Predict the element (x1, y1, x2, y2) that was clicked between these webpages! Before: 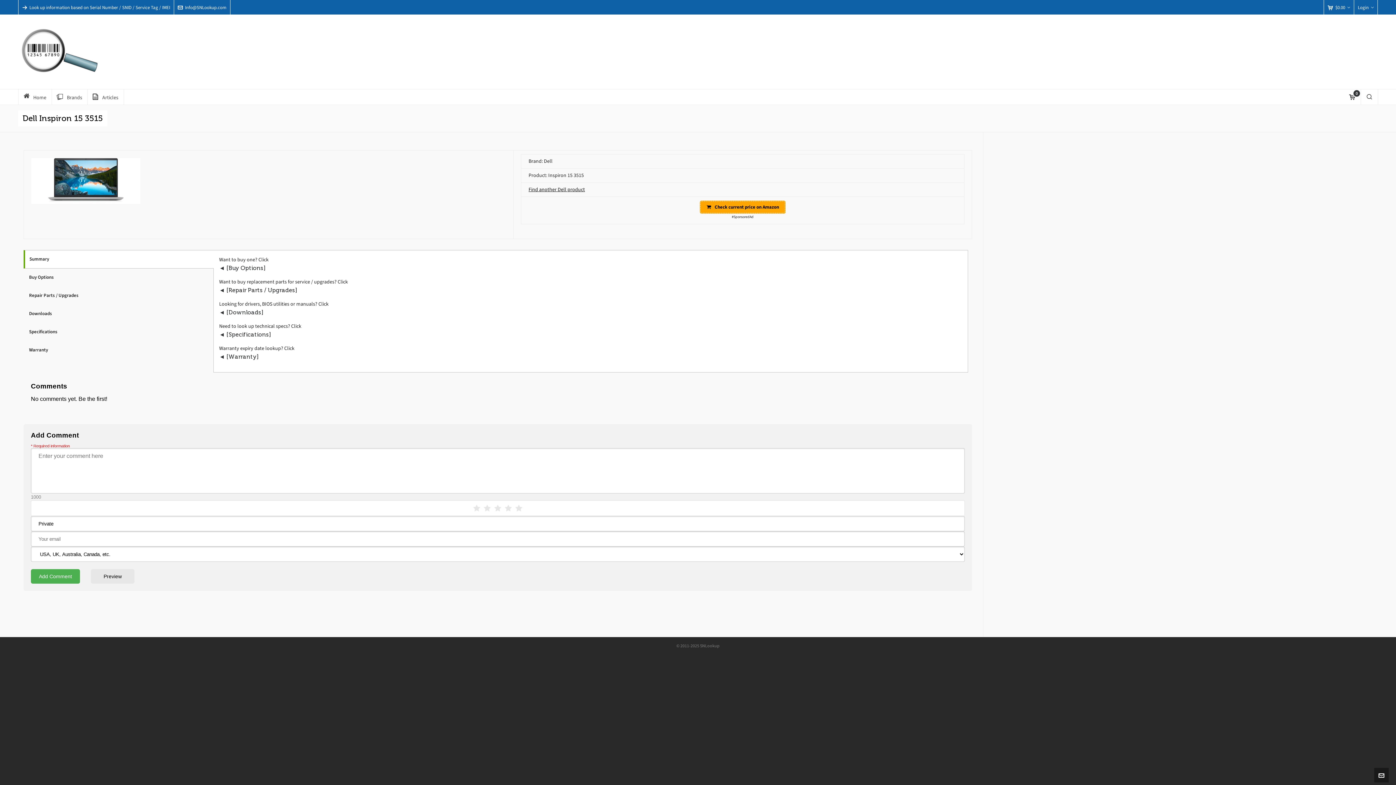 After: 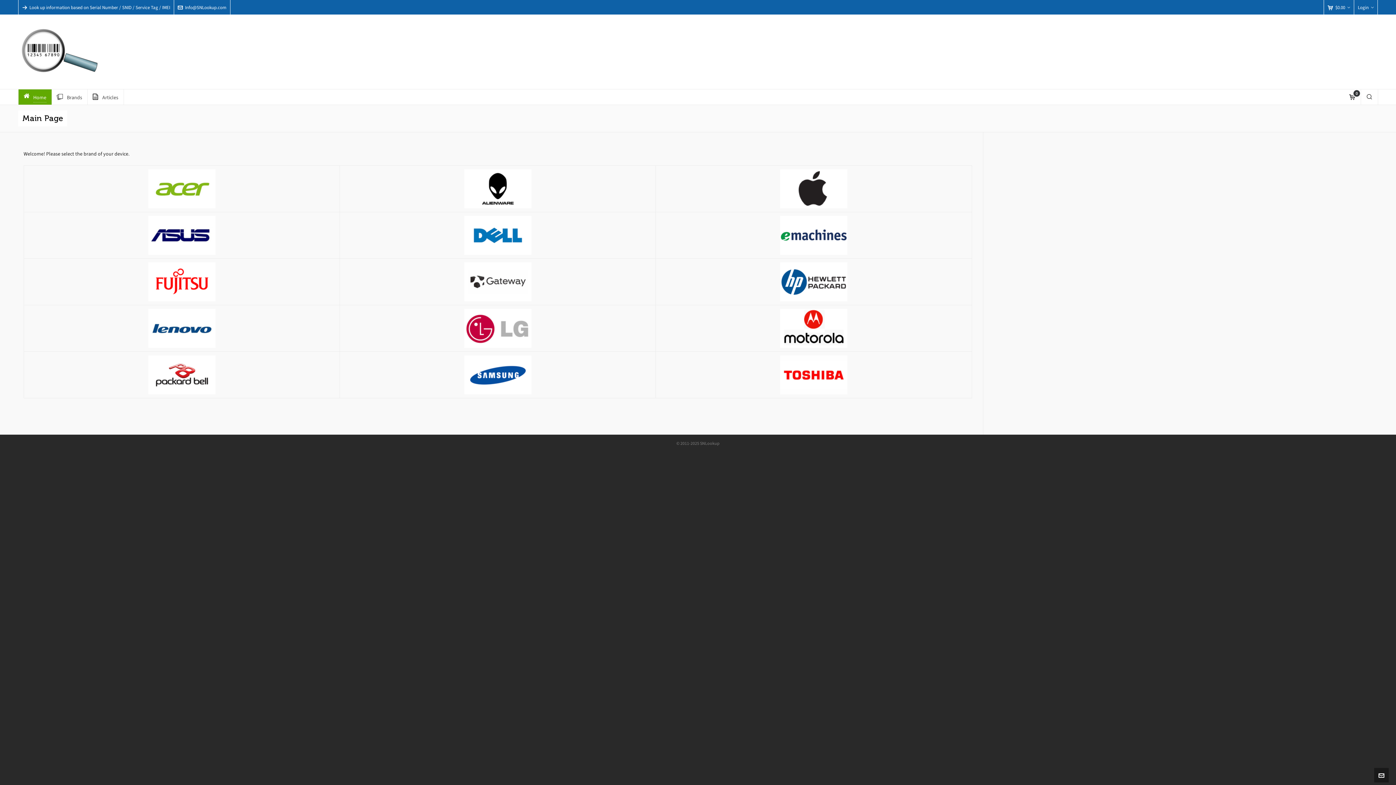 Action: label: Home bbox: (18, 89, 51, 104)